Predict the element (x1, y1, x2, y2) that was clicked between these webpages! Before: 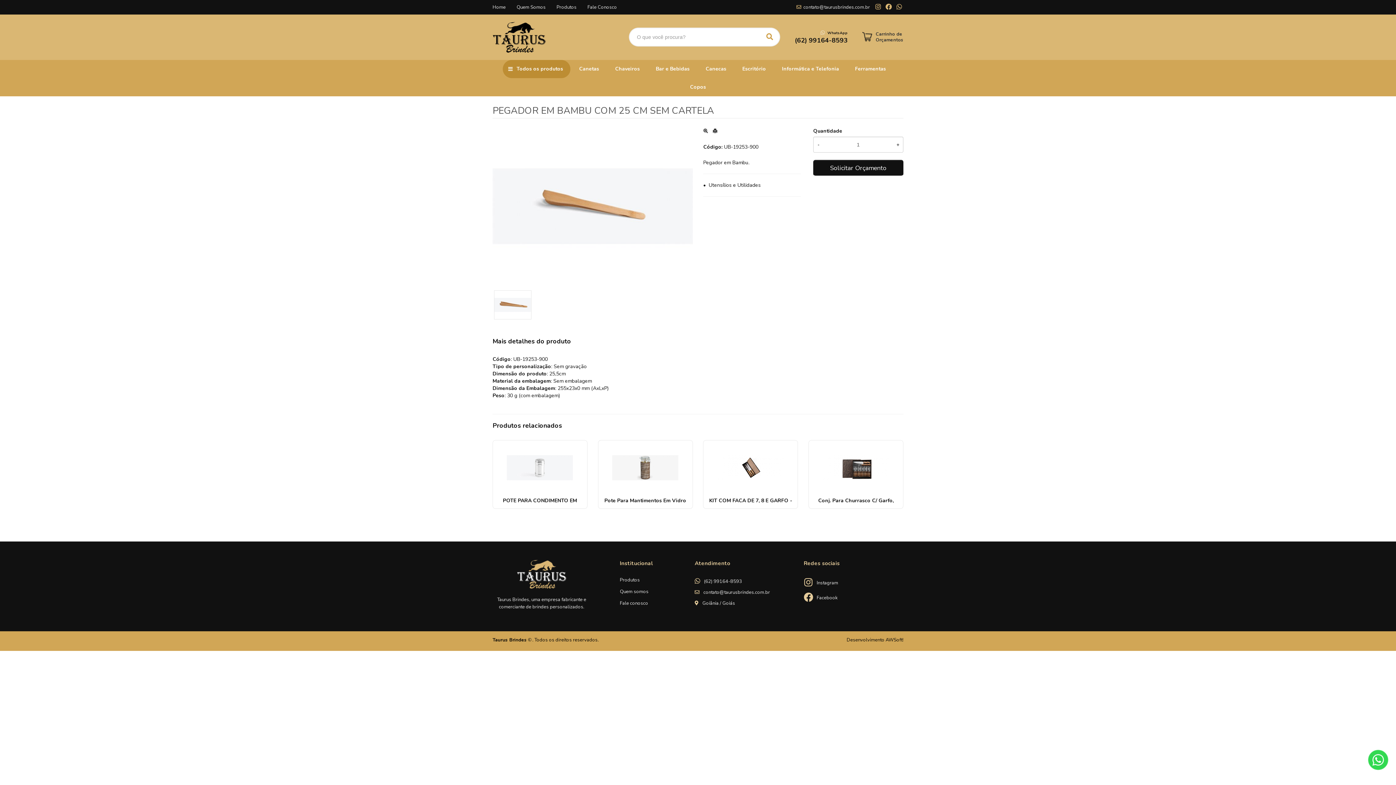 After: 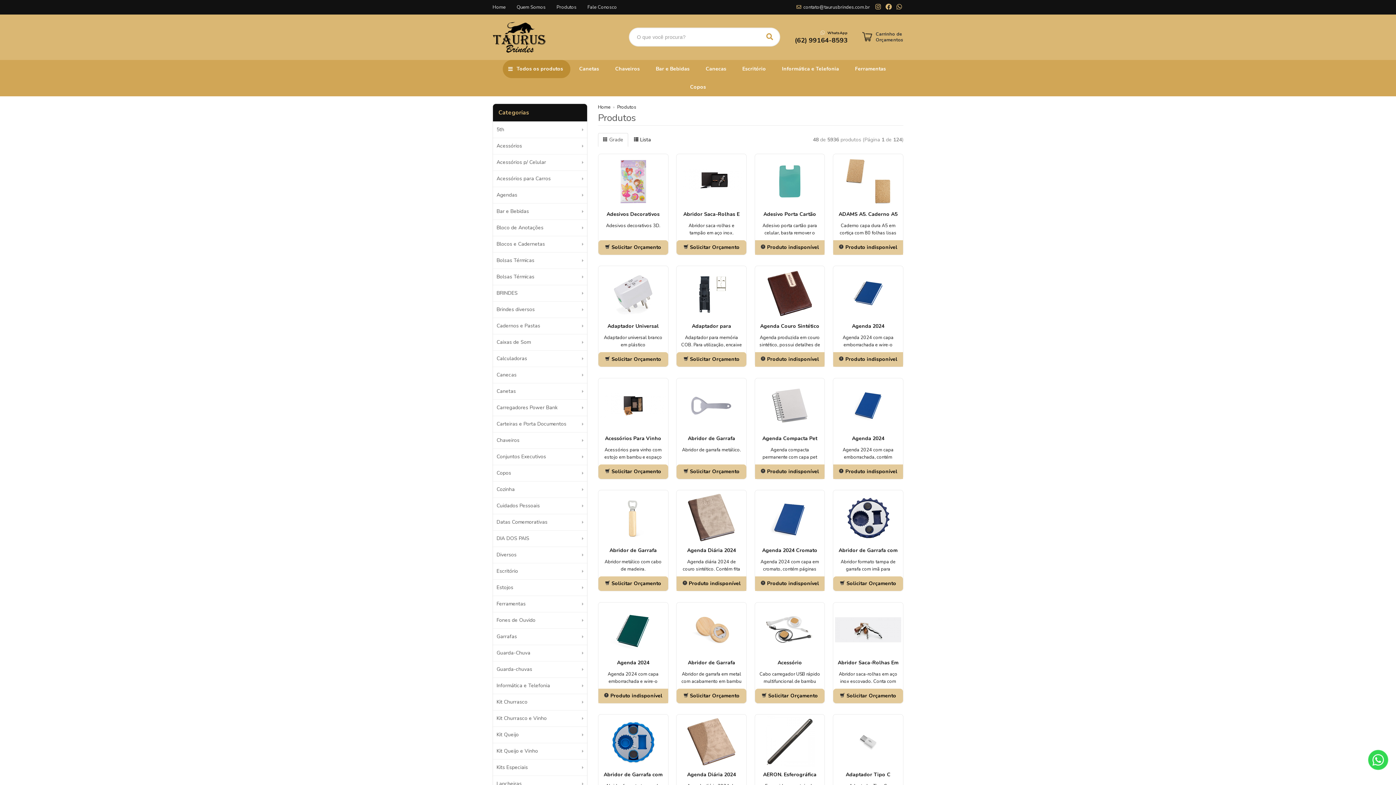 Action: bbox: (551, 0, 582, 14) label: Produtos